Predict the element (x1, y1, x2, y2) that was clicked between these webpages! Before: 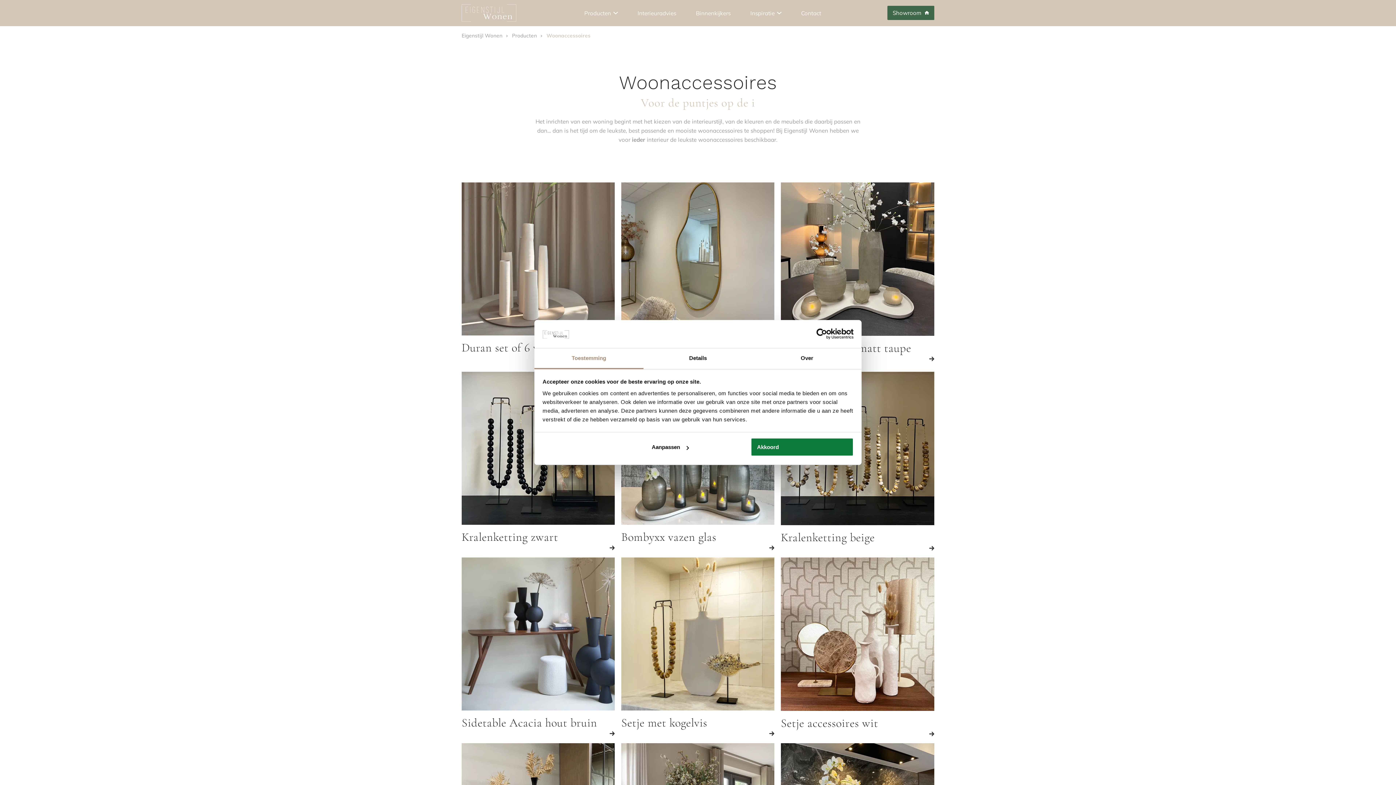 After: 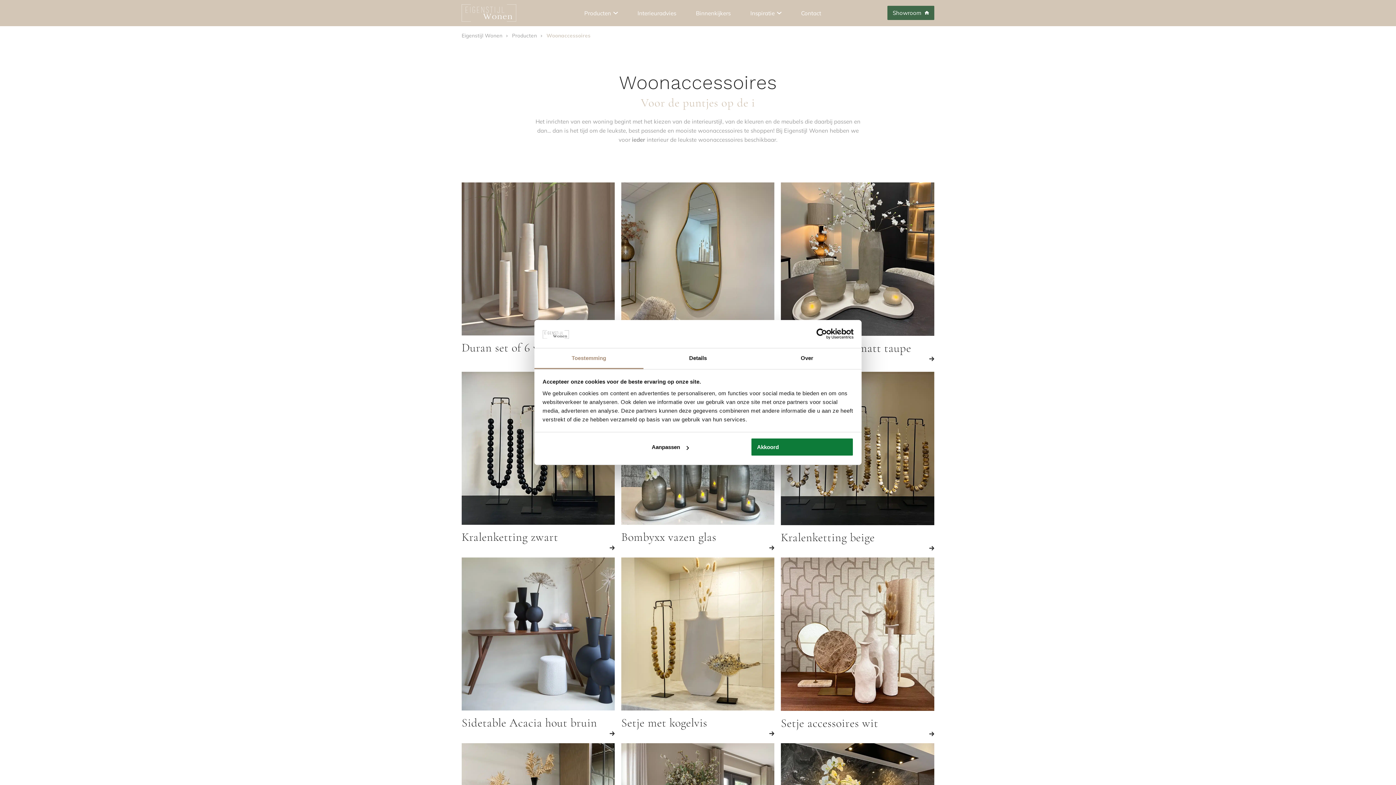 Action: label: Usercentrics Cookiebot - opens in a new window bbox: (790, 328, 853, 339)